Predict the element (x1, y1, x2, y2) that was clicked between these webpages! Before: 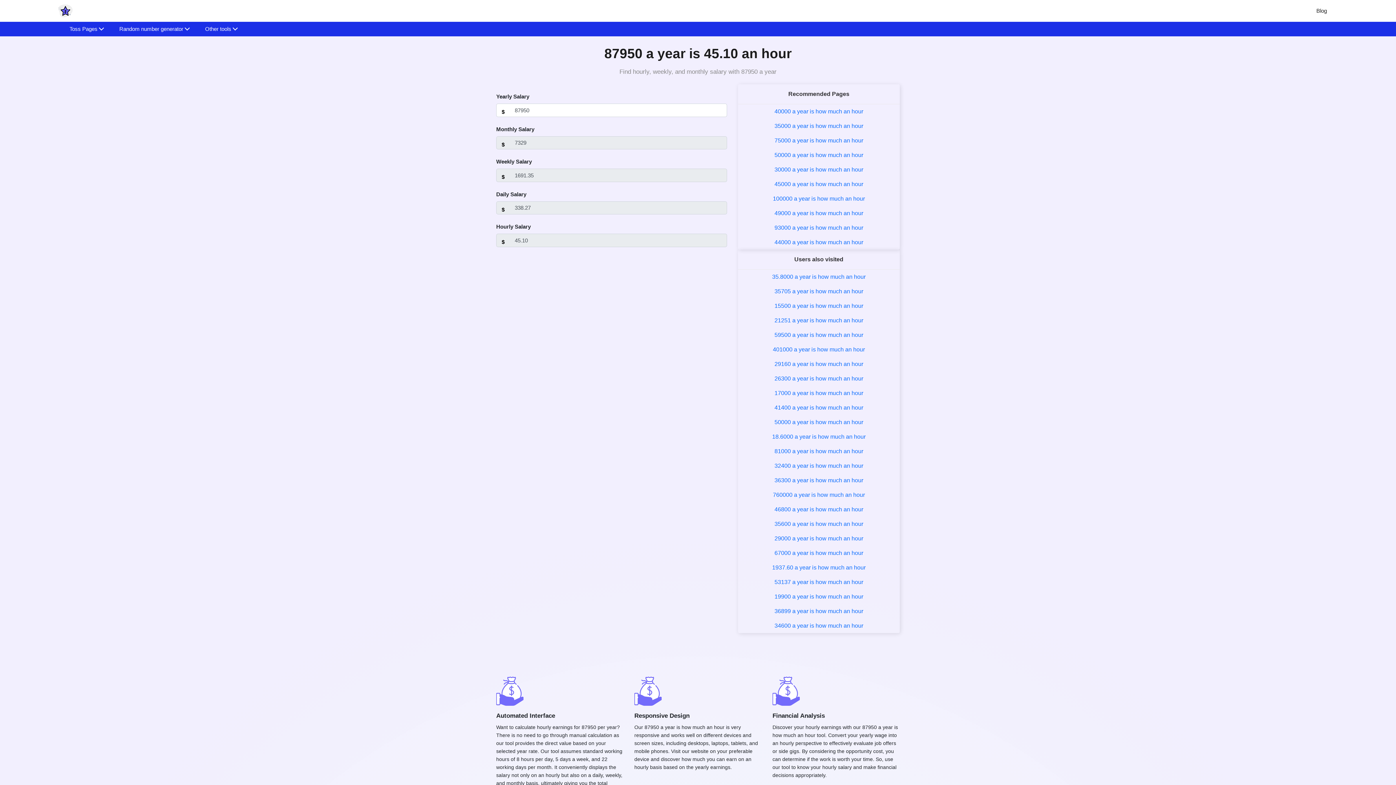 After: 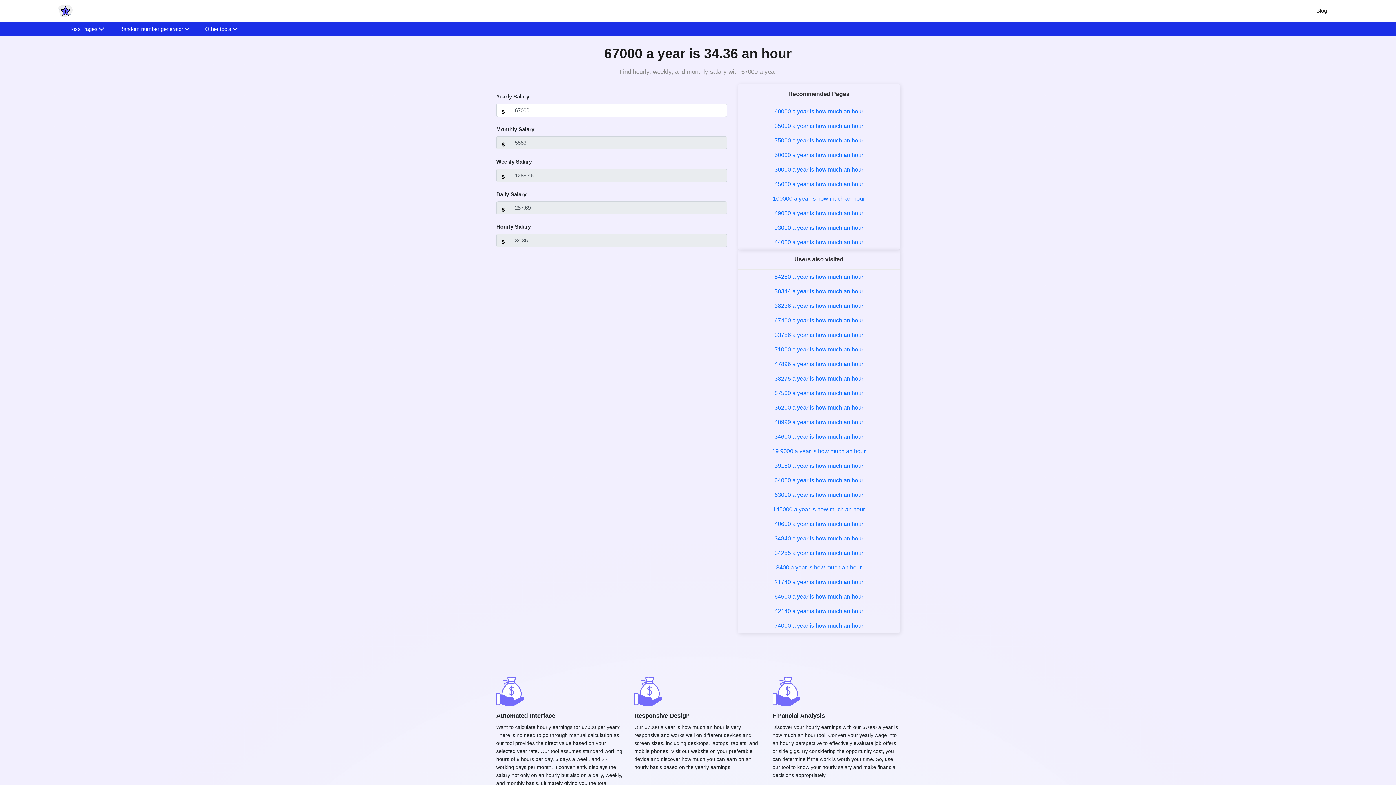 Action: label: 67000 a year is how much an hour bbox: (774, 550, 863, 556)